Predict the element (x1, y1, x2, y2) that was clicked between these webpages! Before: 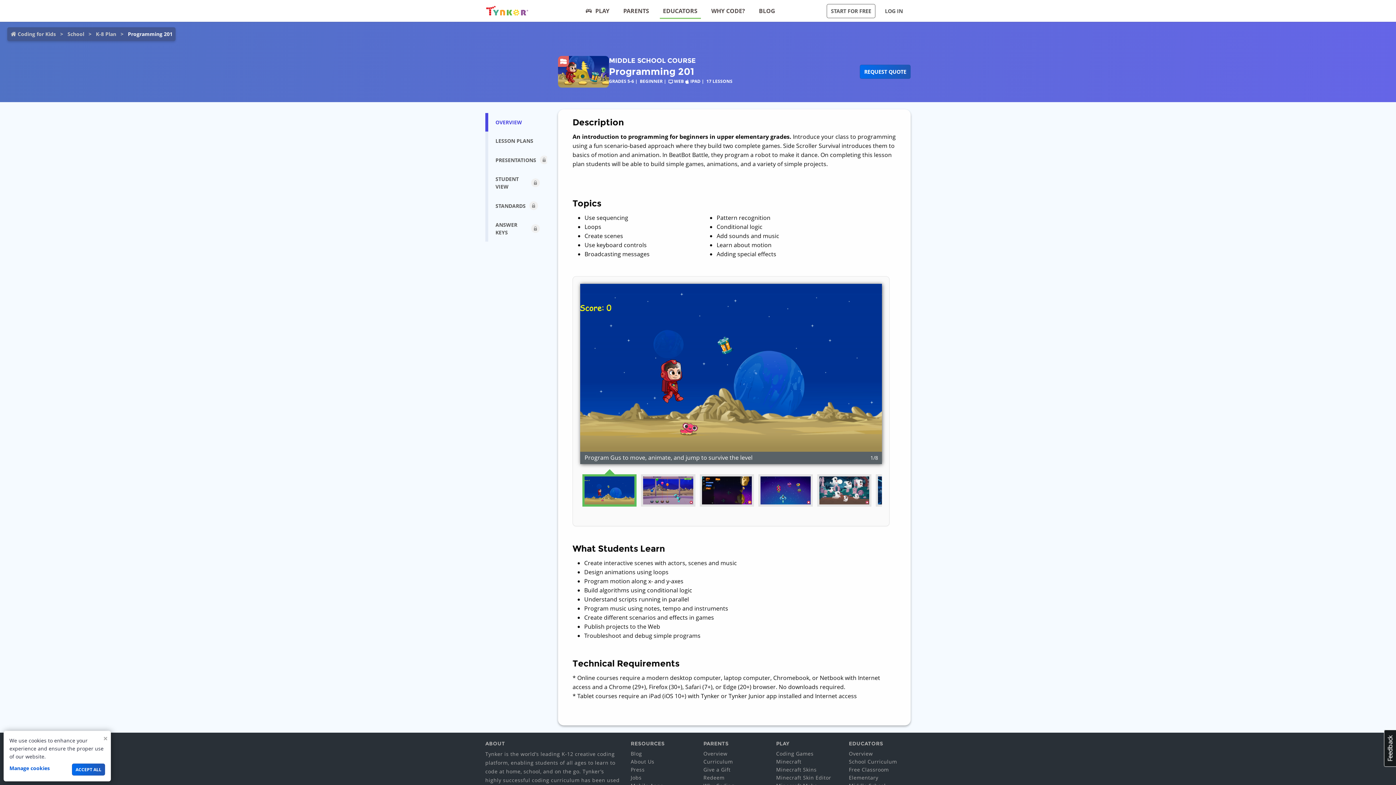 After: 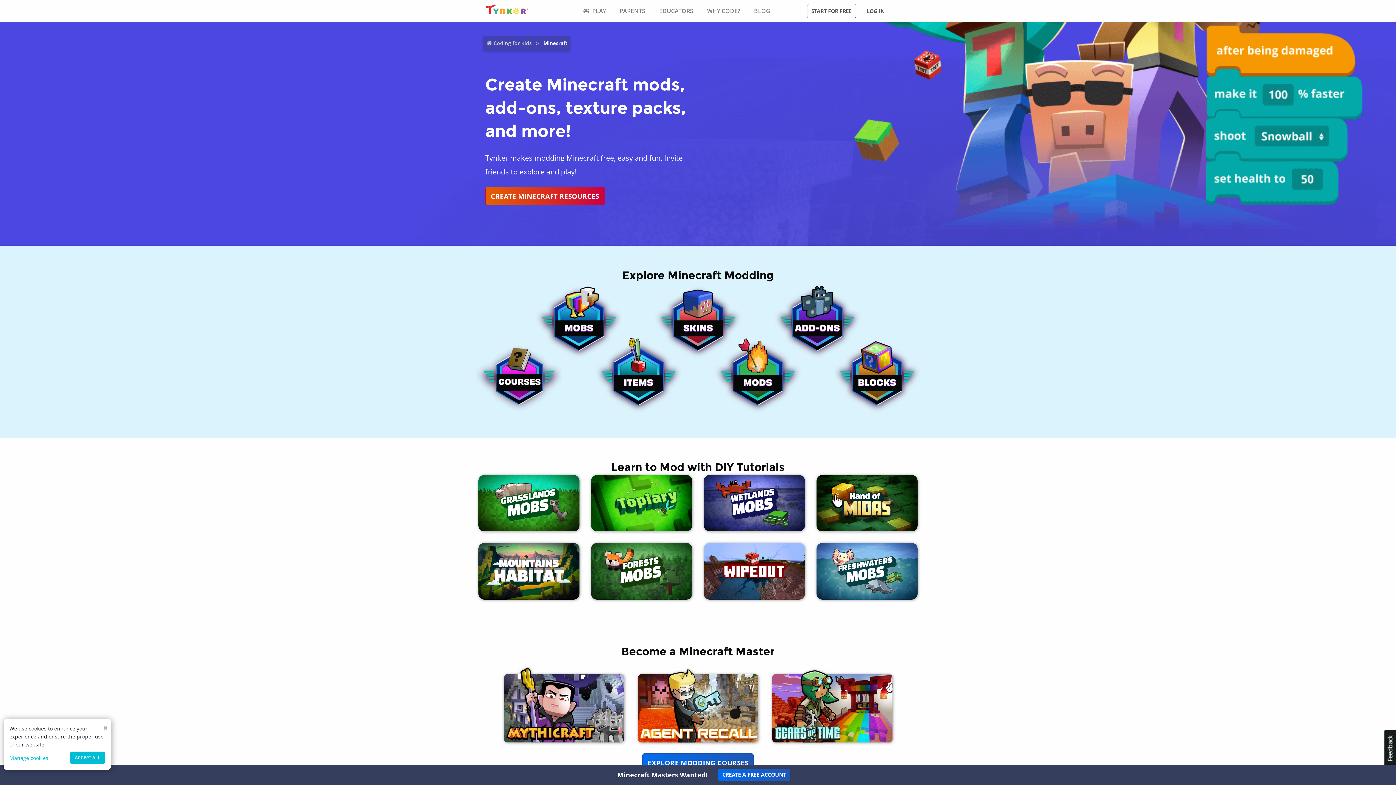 Action: label: Minecraft bbox: (776, 758, 801, 765)